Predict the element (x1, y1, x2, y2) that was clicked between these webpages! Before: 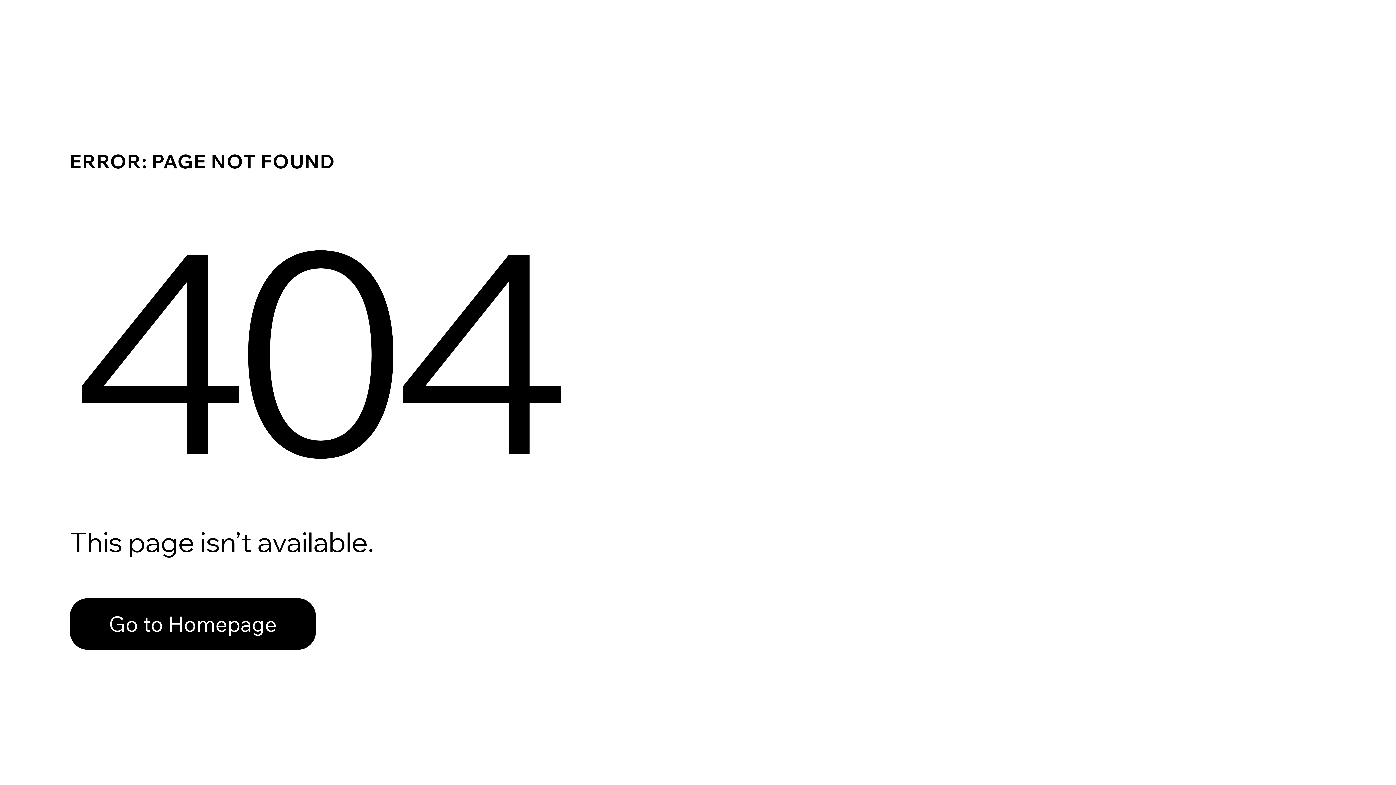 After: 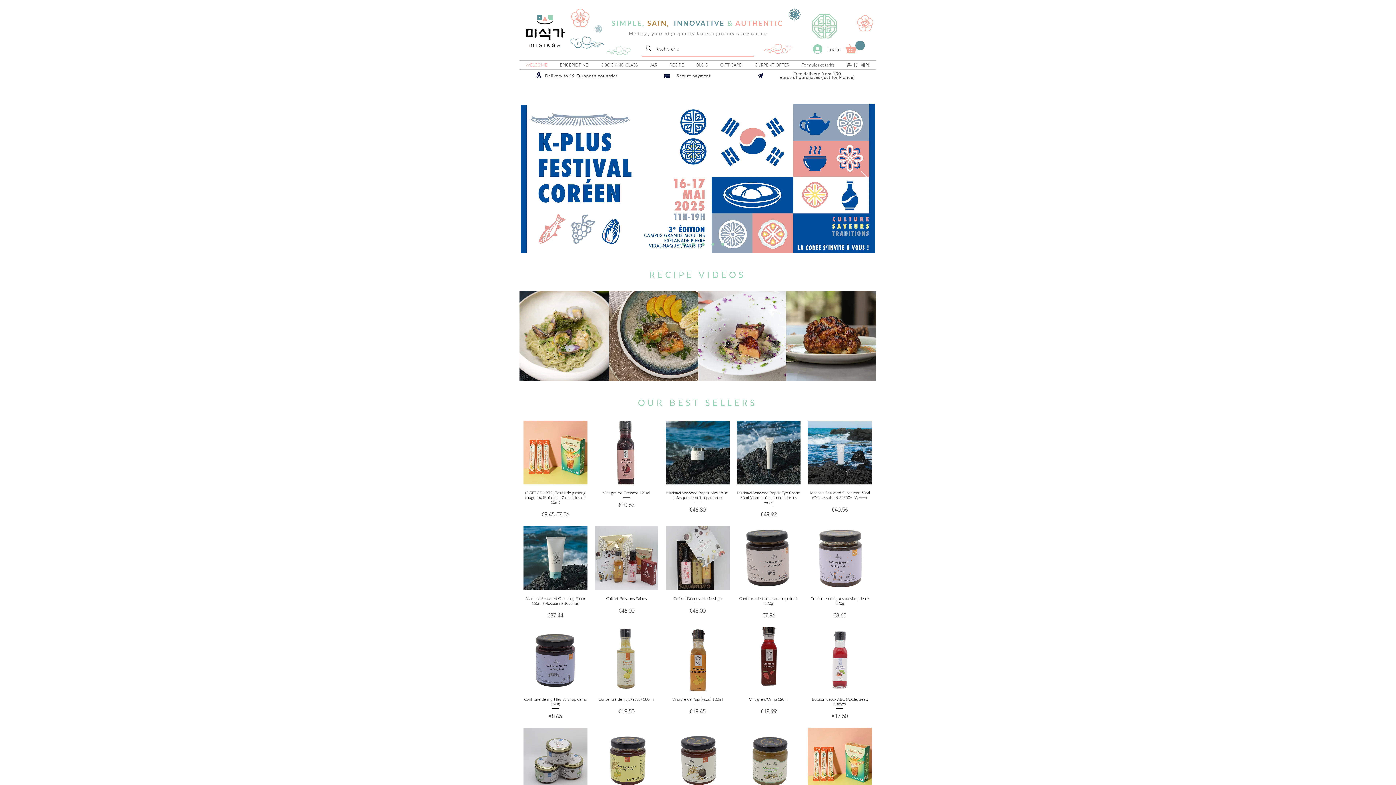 Action: bbox: (69, 598, 316, 650) label: Go to Homepage